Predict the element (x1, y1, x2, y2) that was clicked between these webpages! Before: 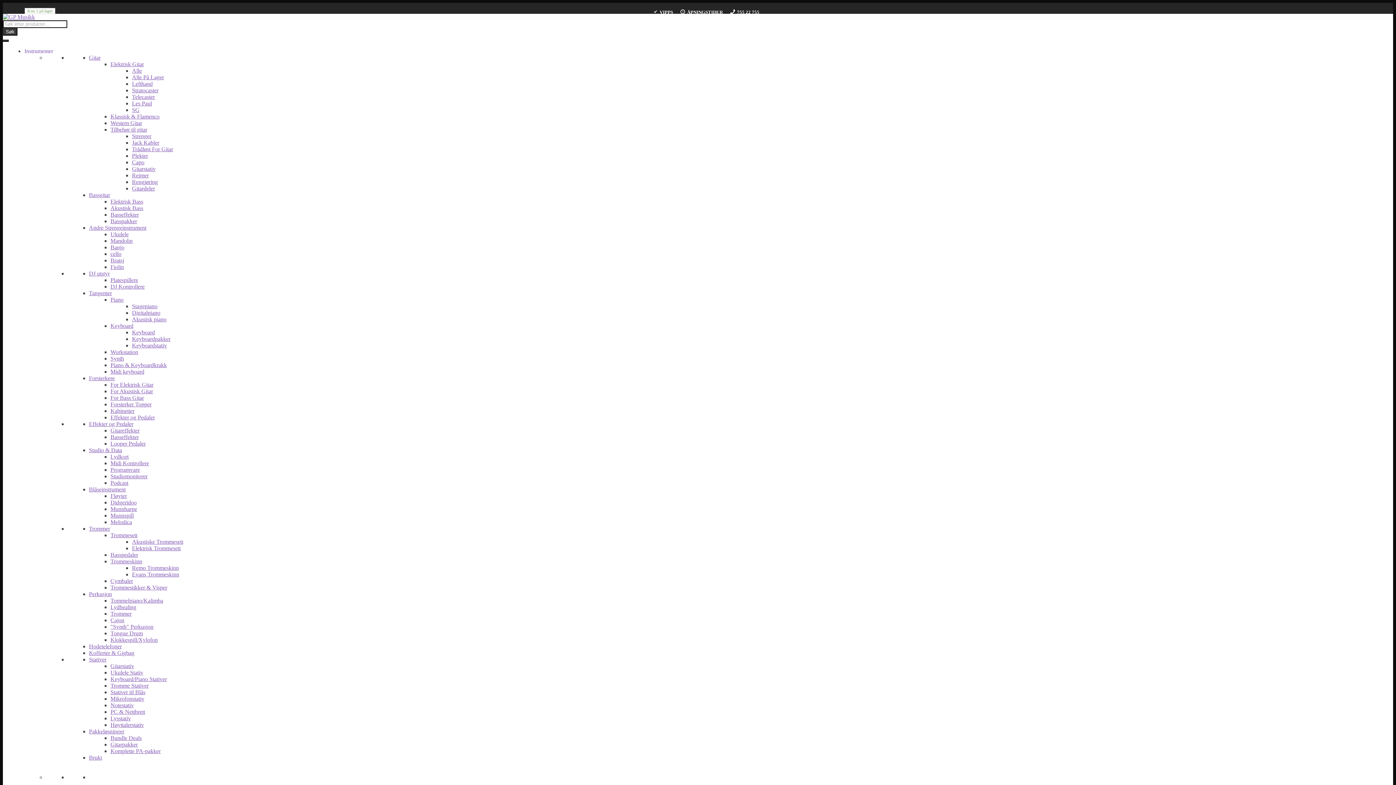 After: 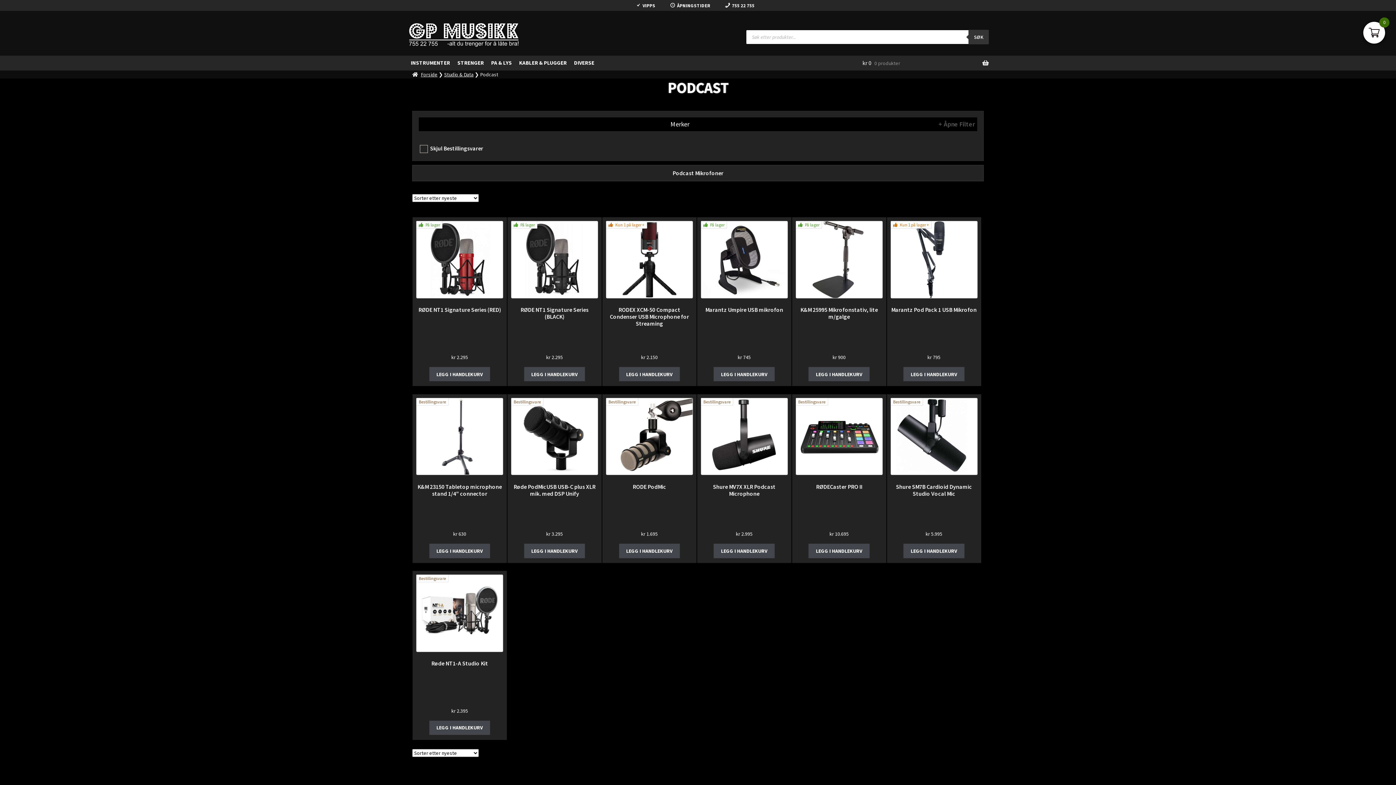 Action: label: Podcast bbox: (110, 480, 128, 486)